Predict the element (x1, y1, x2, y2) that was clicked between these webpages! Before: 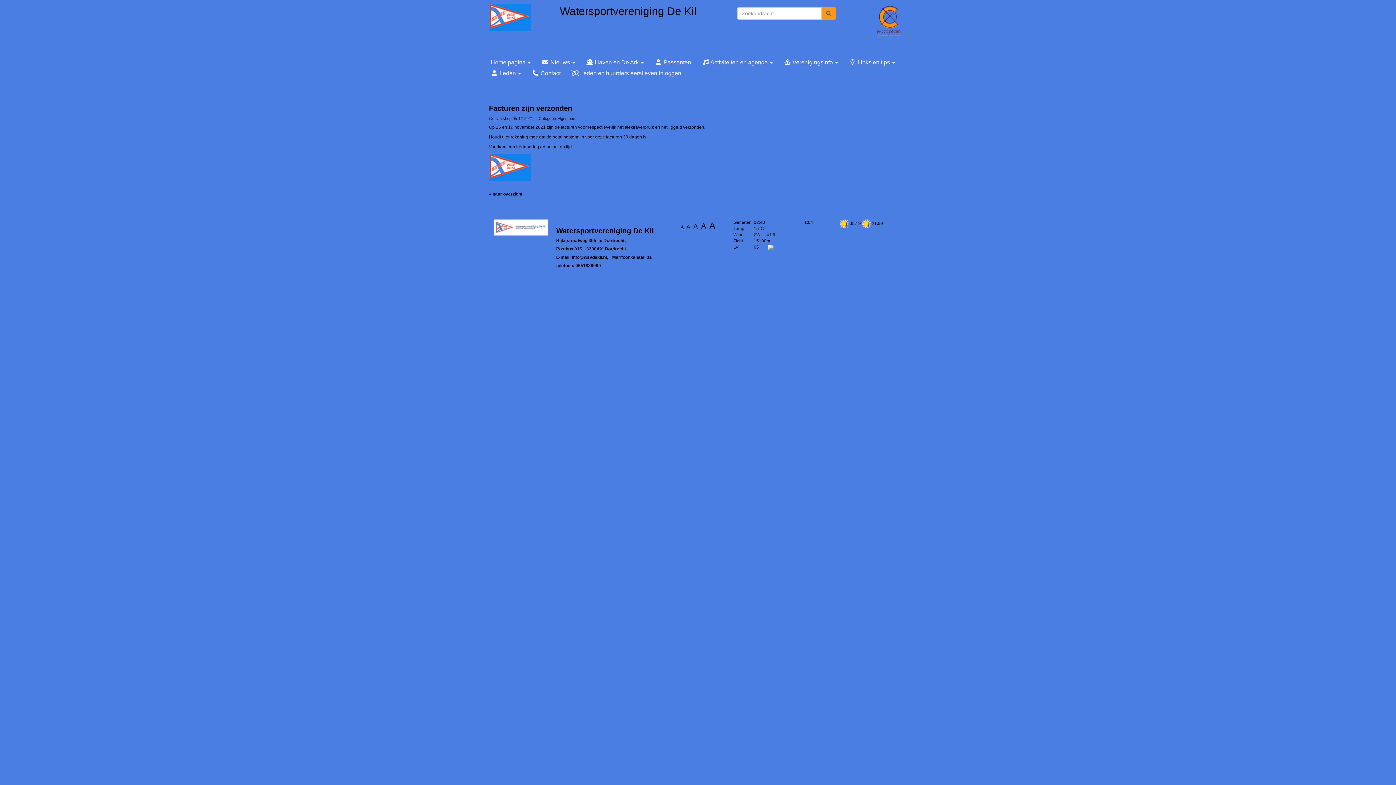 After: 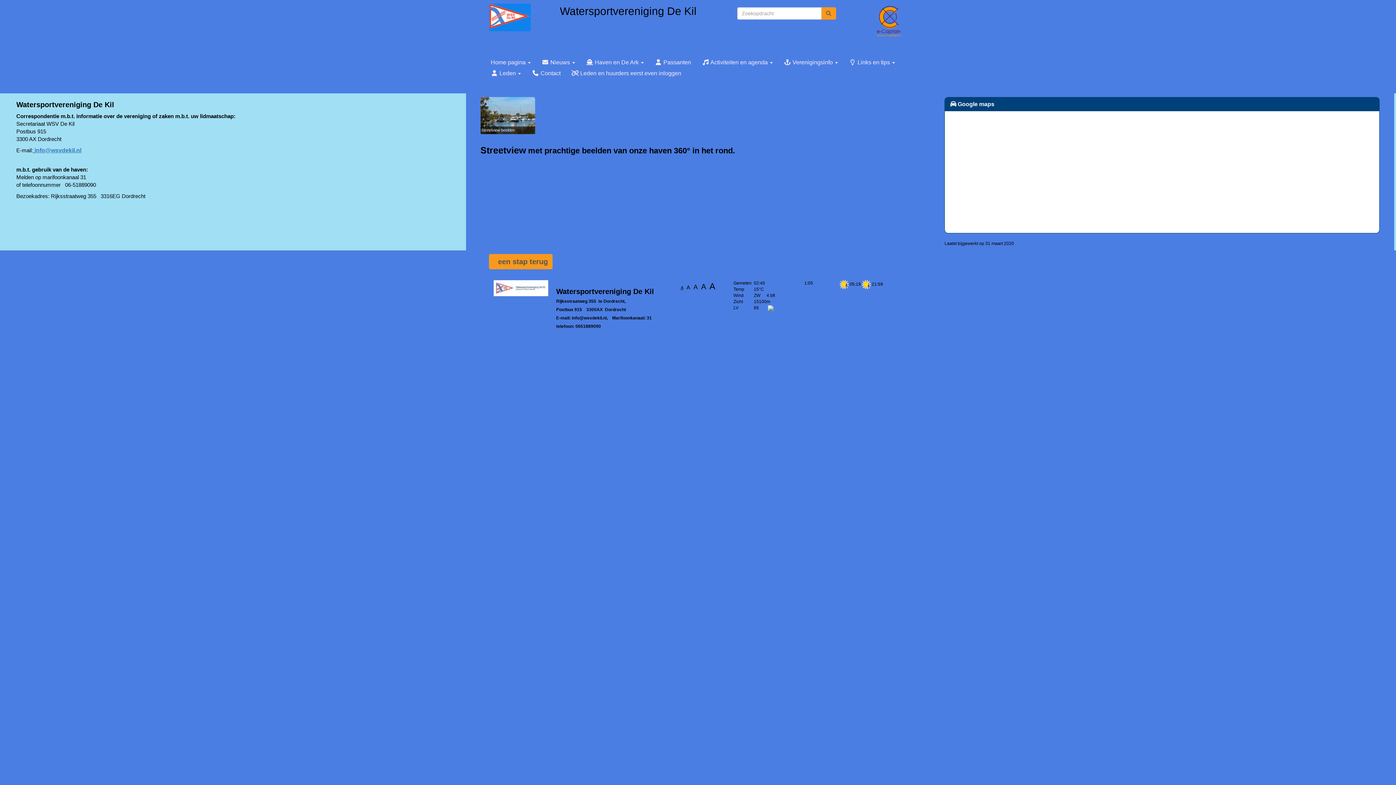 Action: bbox: (526, 68, 566, 78) label:  Contact